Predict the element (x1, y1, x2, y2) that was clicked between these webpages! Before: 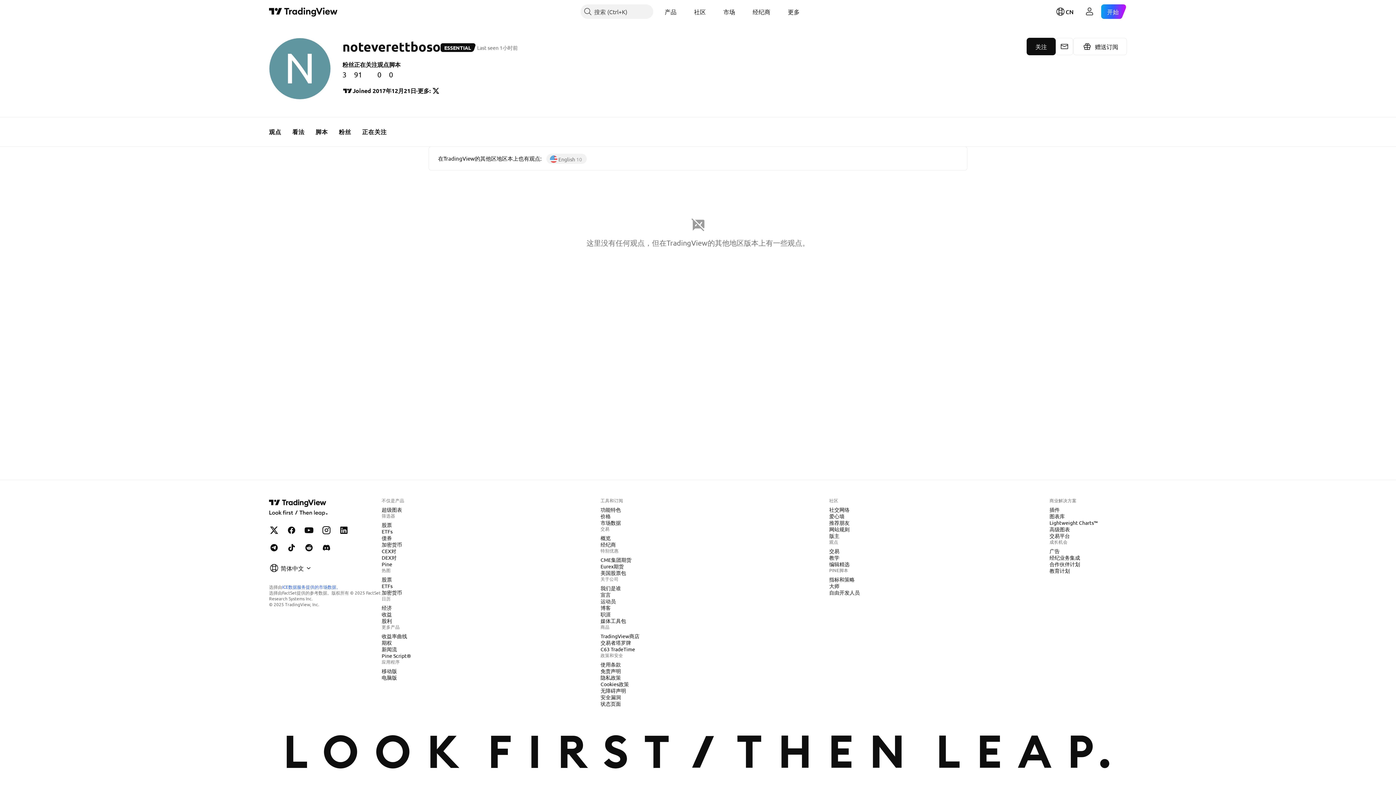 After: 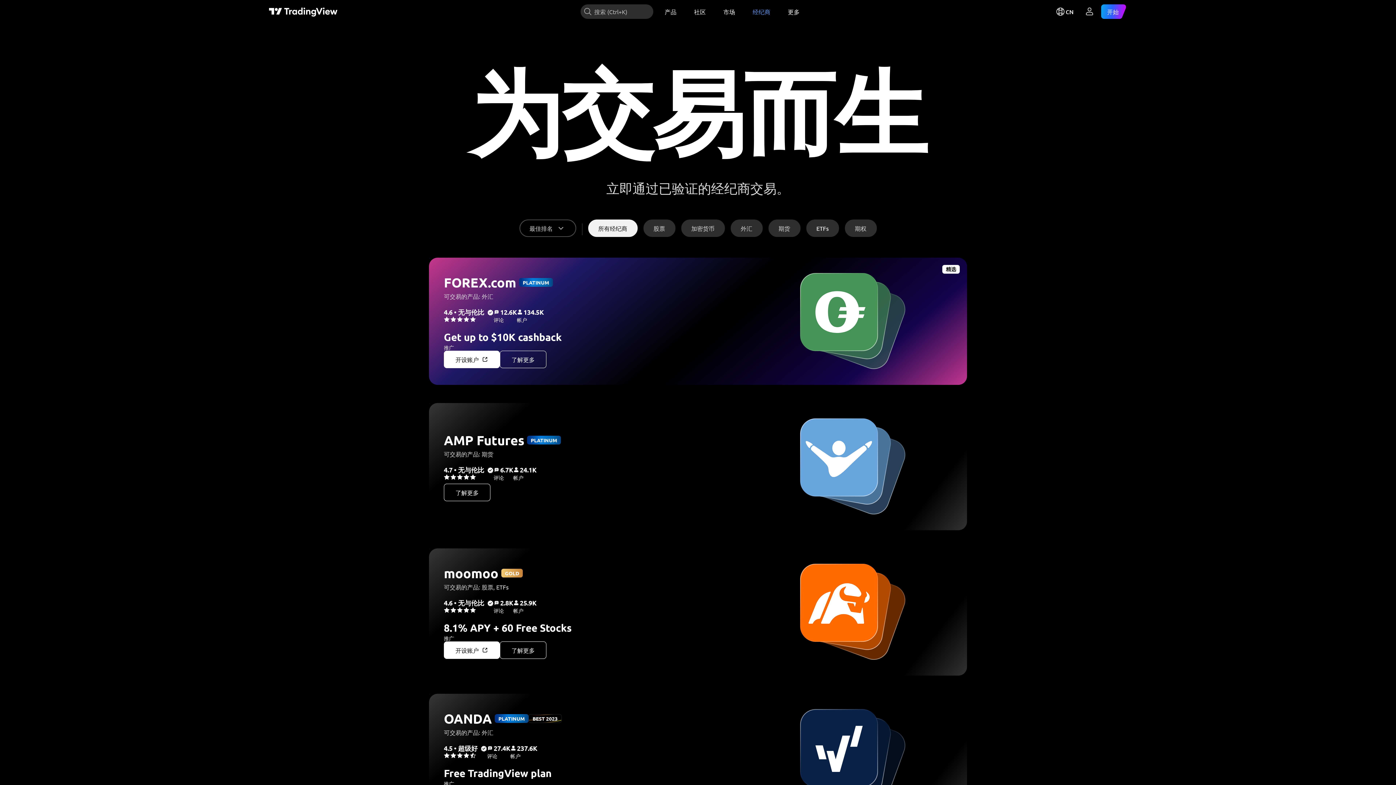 Action: label: 经纪商 bbox: (597, 541, 618, 548)